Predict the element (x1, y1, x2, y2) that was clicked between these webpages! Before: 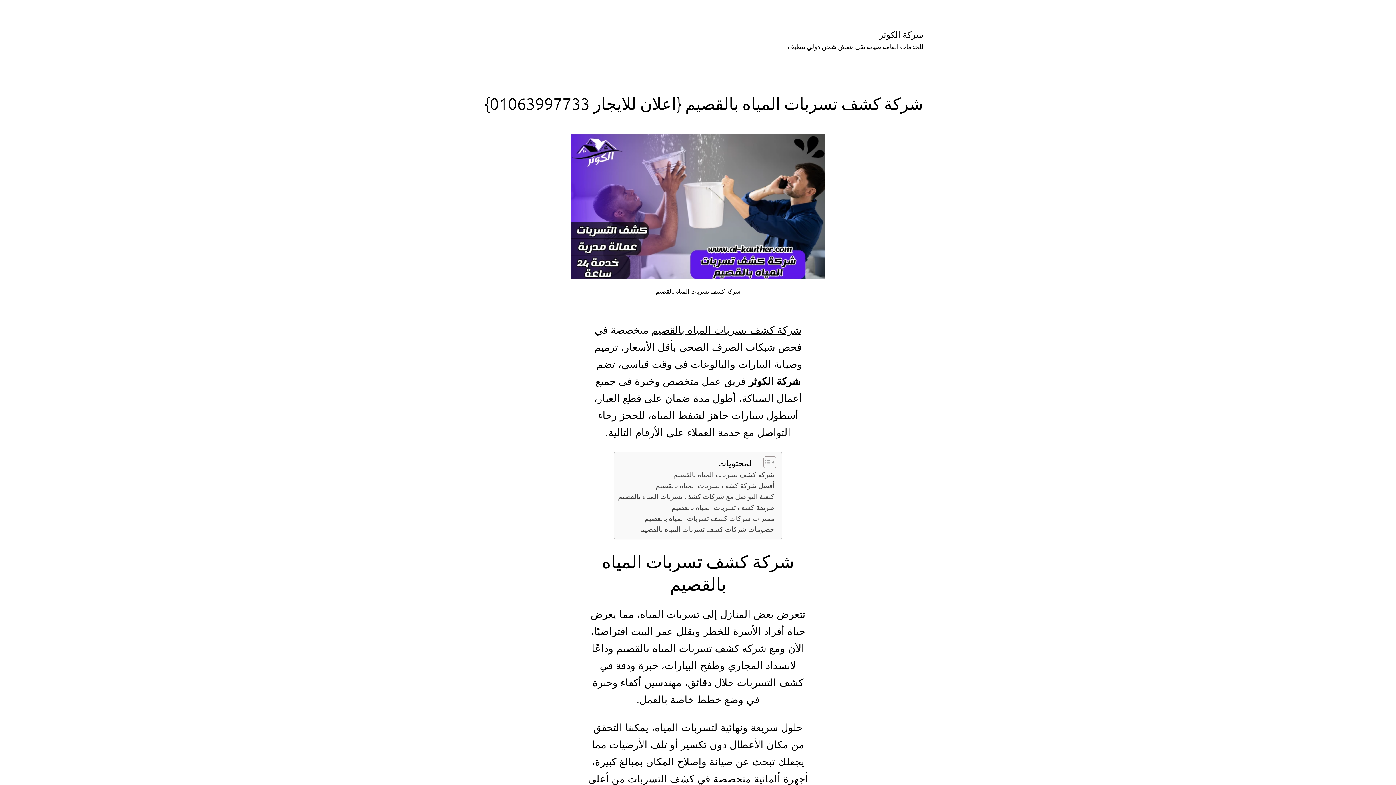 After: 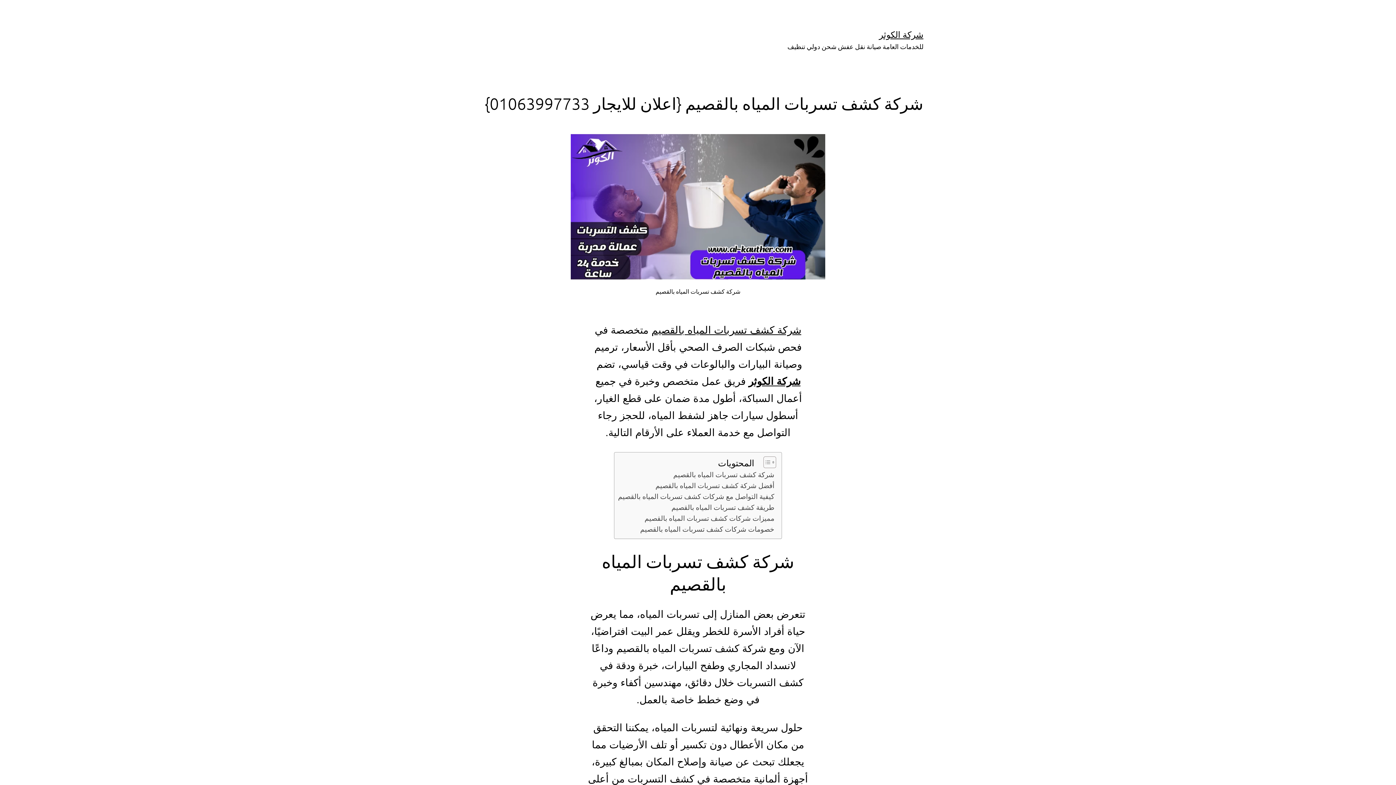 Action: label: شركة كشف تسربات المياه بالقصيم bbox: (651, 324, 801, 336)